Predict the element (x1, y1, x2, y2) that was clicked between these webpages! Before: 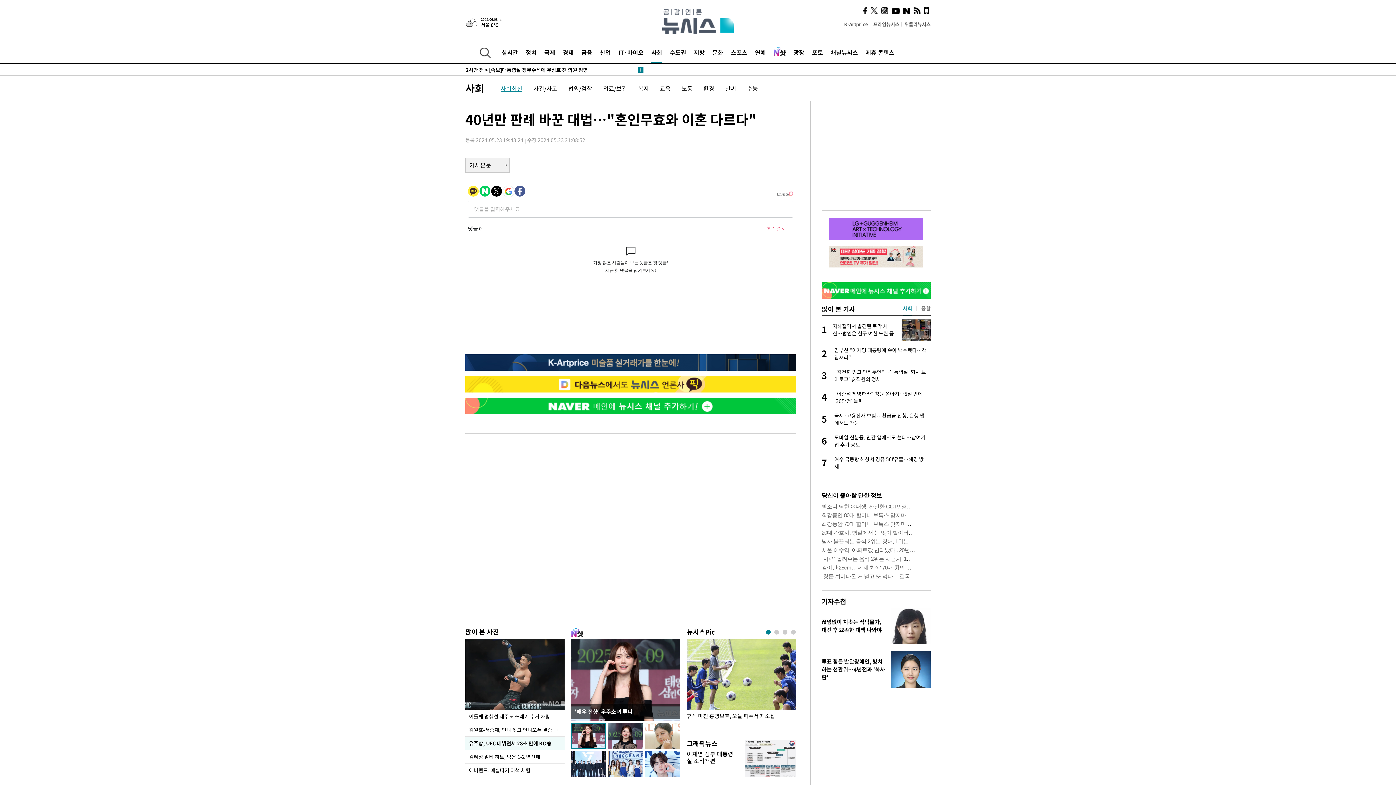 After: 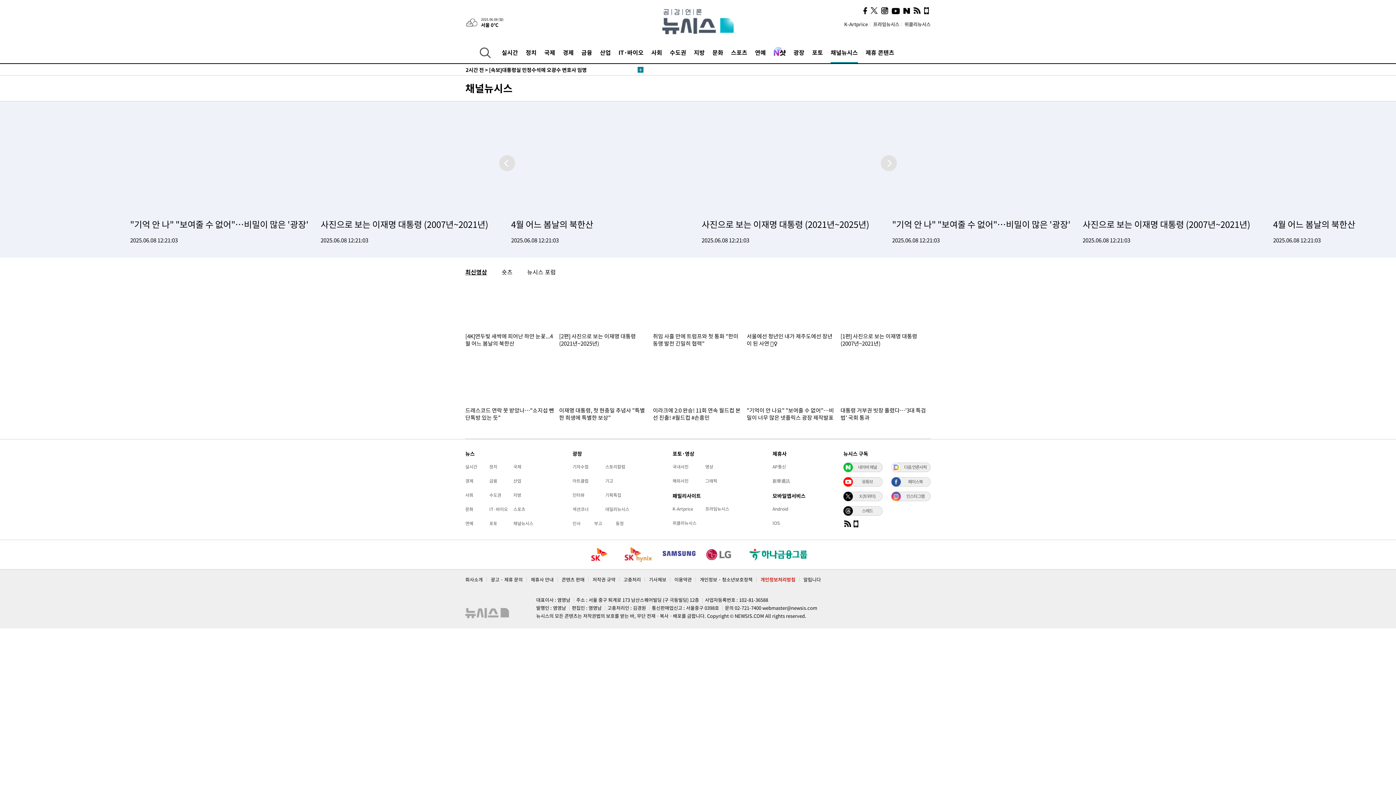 Action: bbox: (830, 41, 858, 63) label: 채널뉴시스